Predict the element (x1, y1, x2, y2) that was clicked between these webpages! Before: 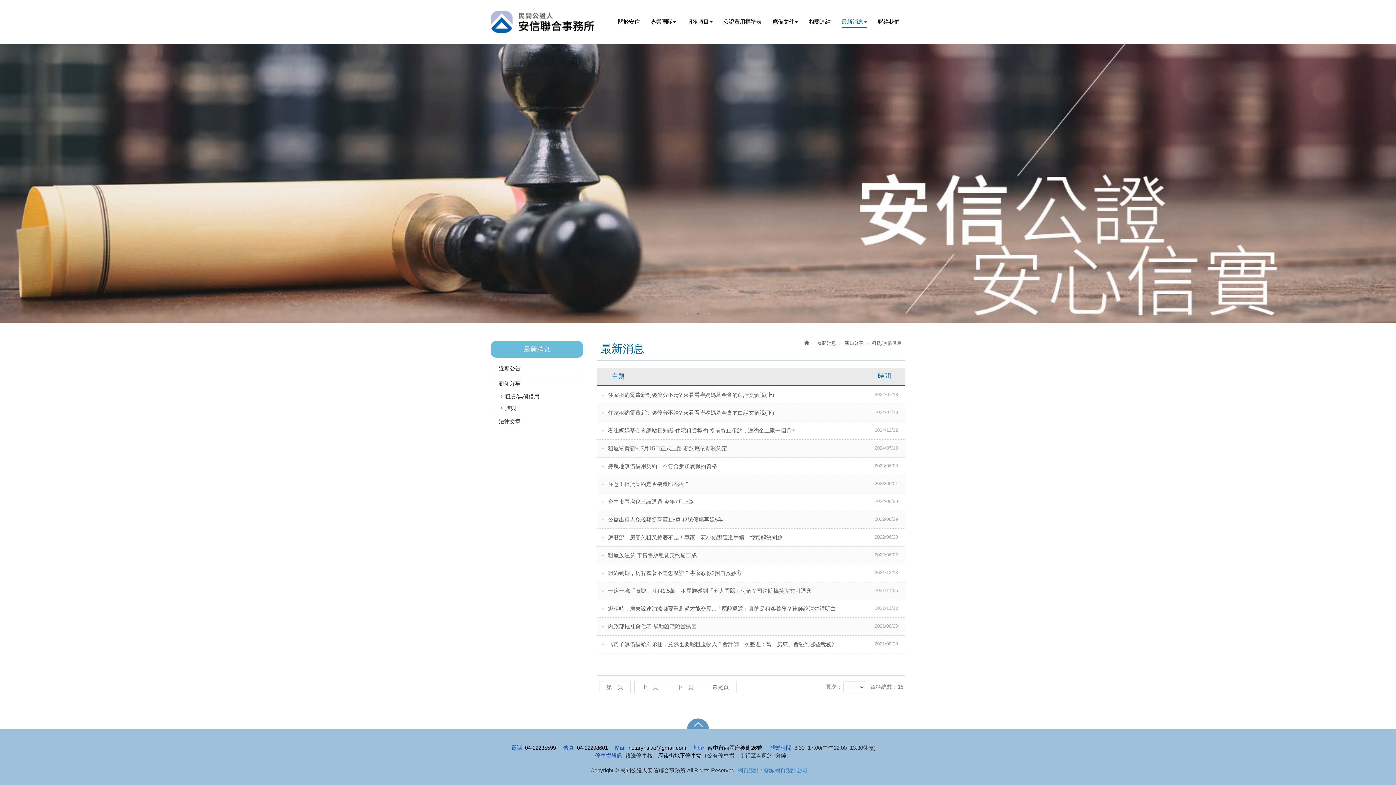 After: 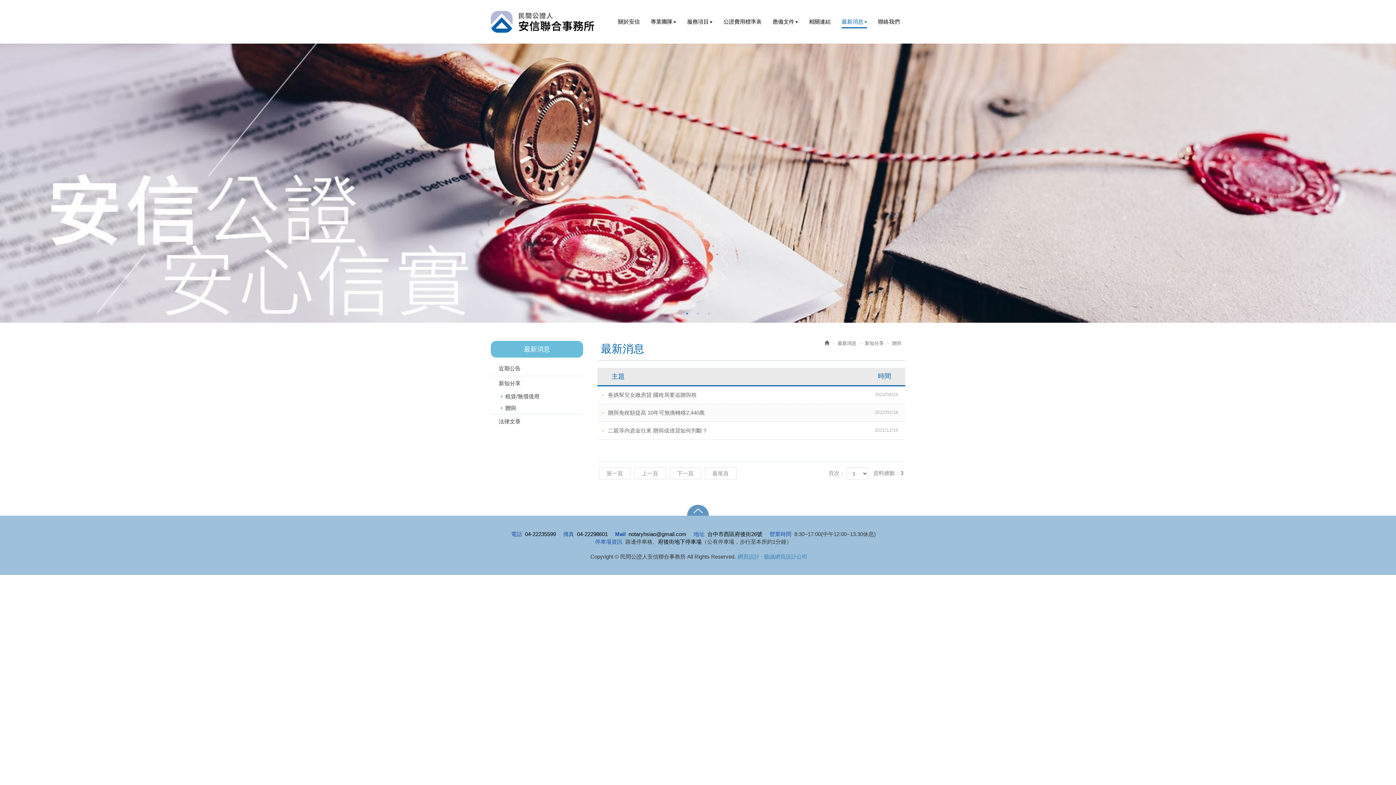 Action: bbox: (498, 402, 583, 414) label: 贈與